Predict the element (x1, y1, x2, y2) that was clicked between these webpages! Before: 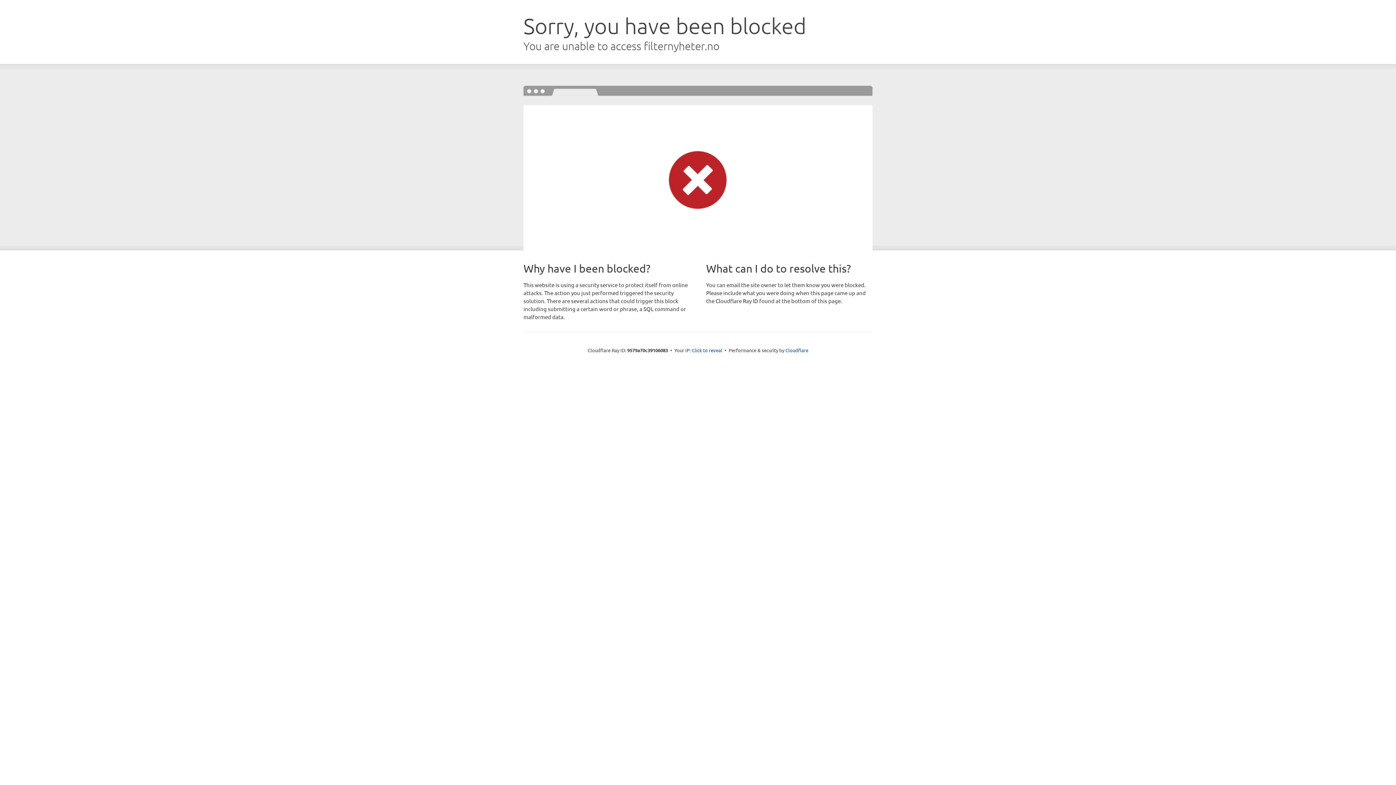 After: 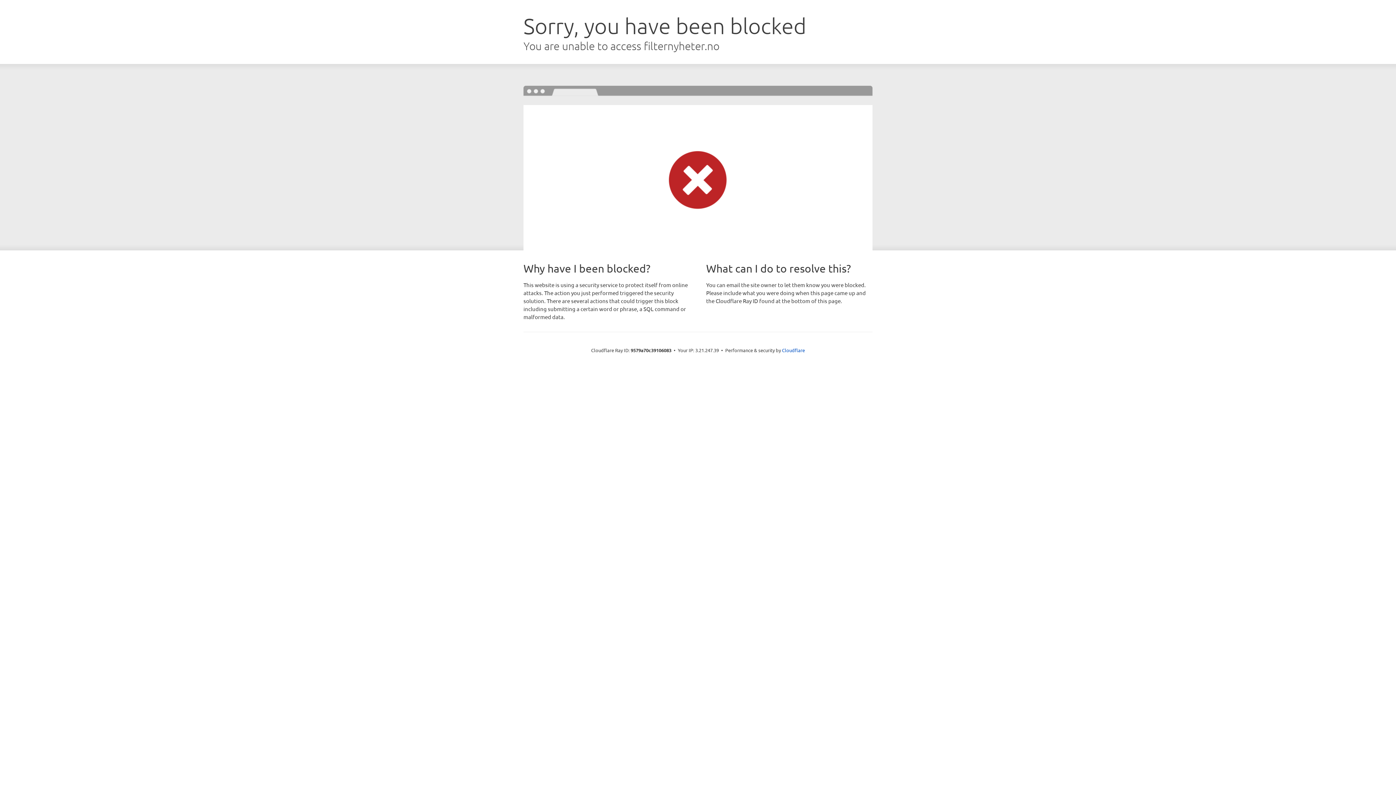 Action: bbox: (692, 346, 722, 353) label: Click to reveal